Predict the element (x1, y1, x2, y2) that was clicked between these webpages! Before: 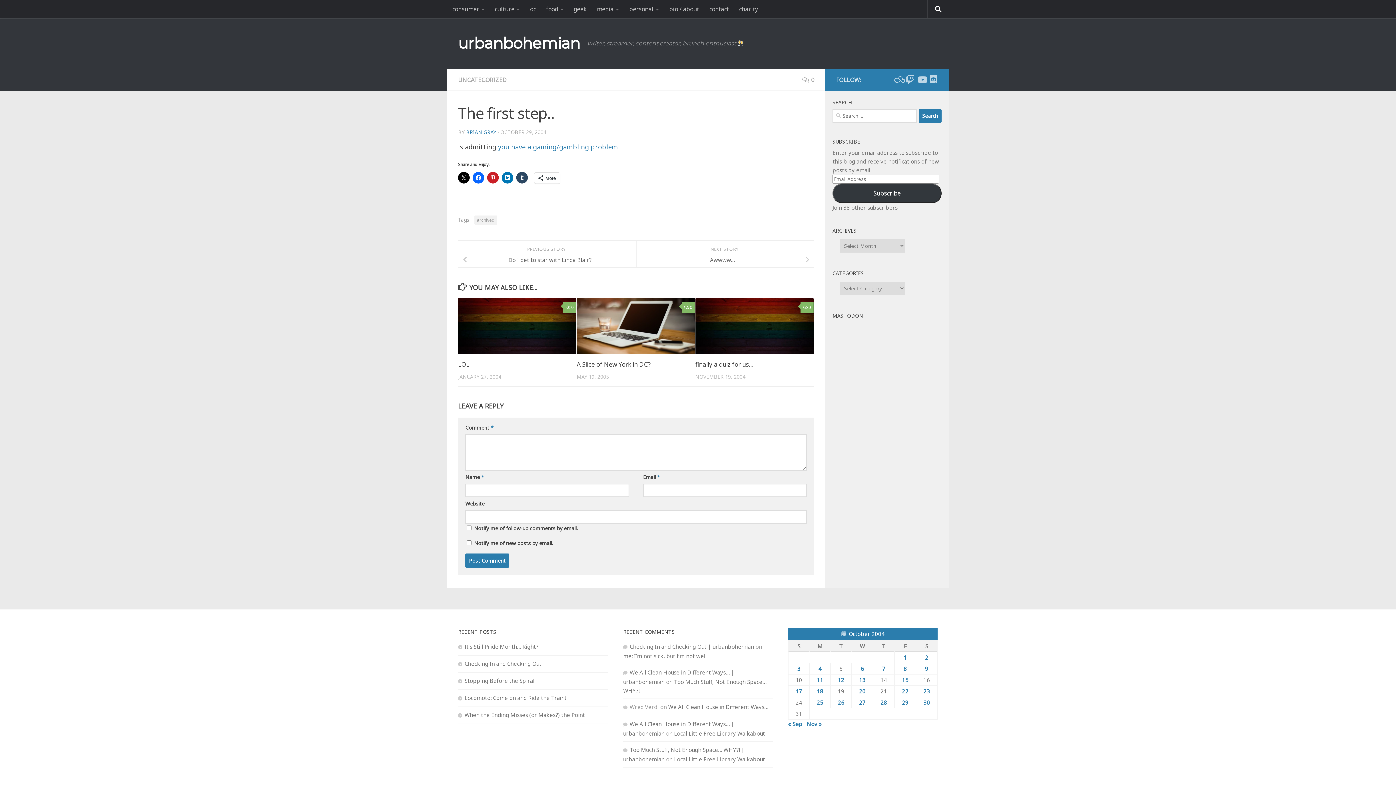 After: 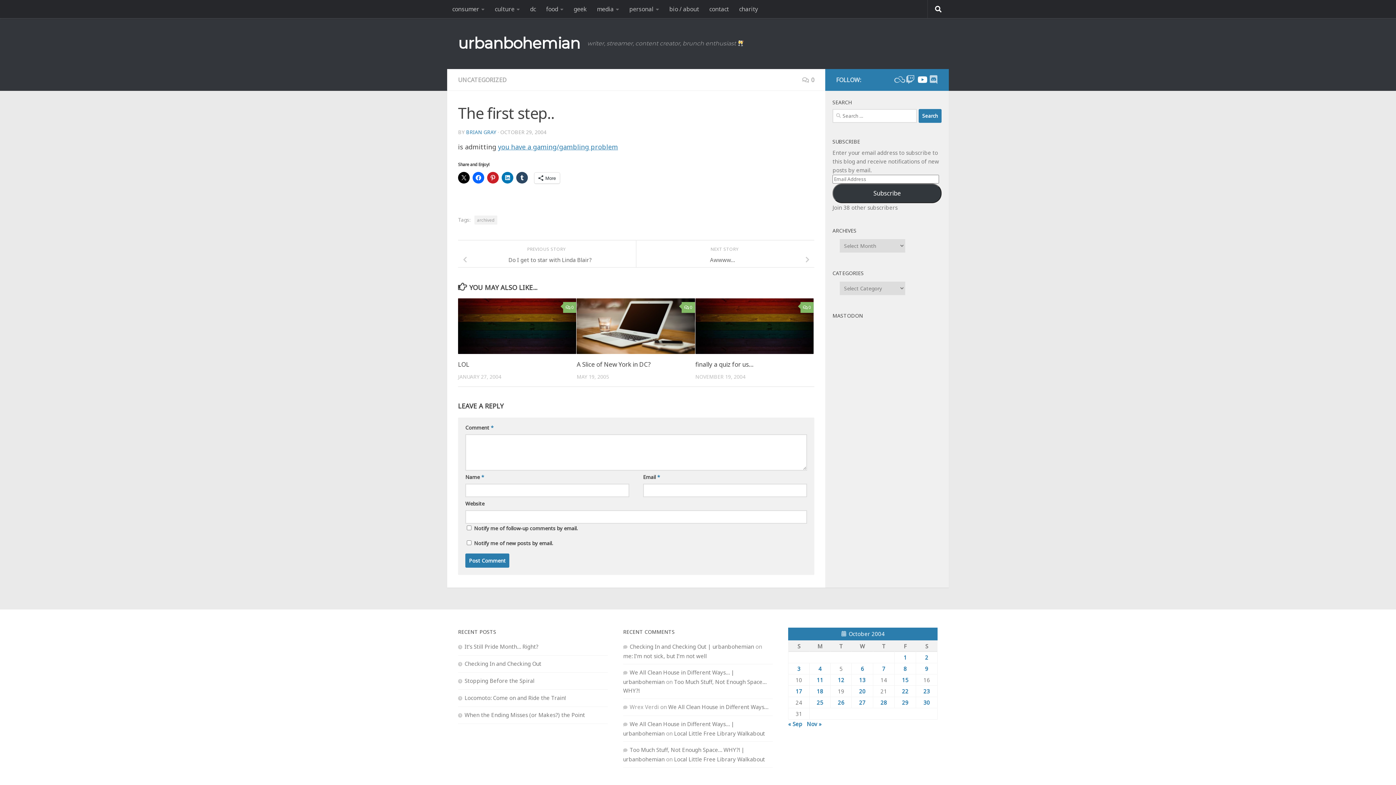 Action: bbox: (917, 75, 926, 84) label: youtube